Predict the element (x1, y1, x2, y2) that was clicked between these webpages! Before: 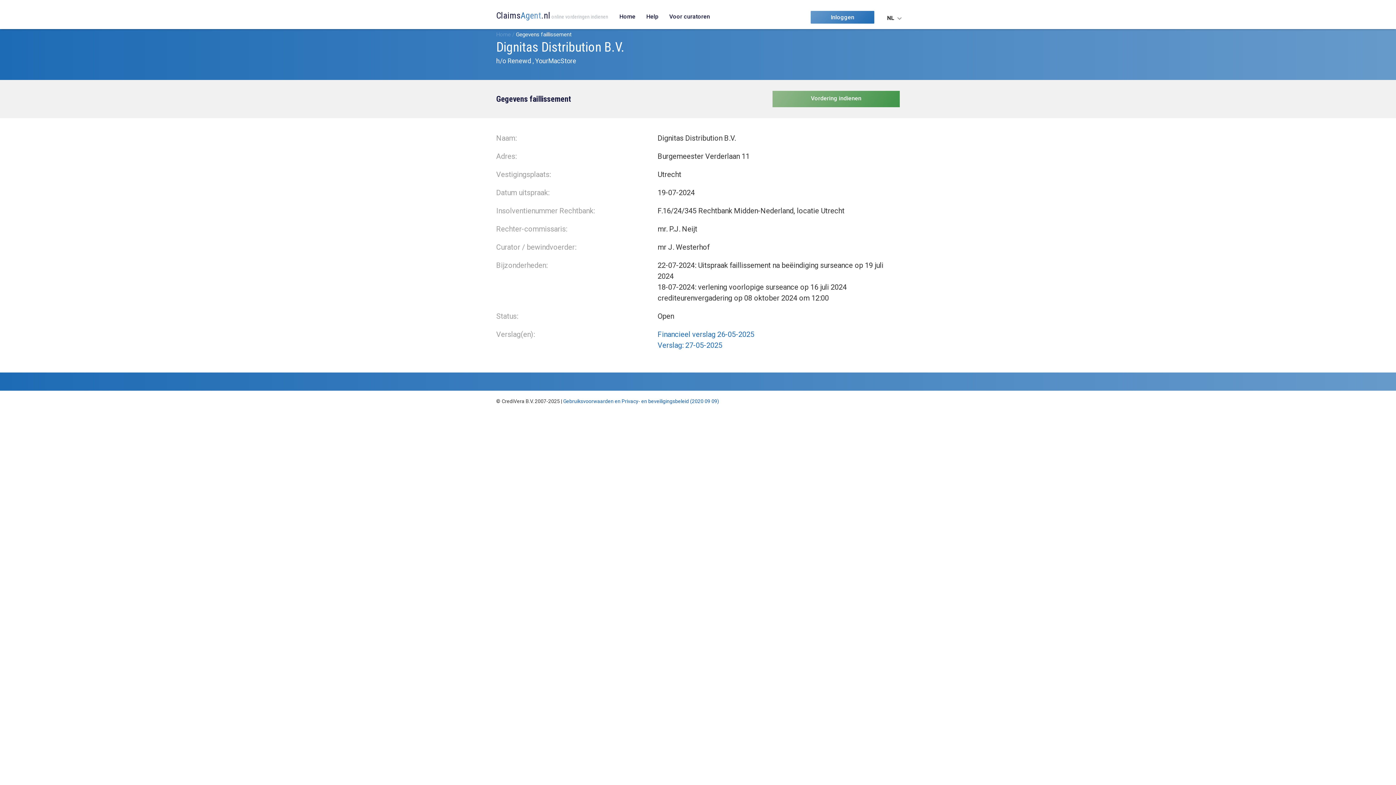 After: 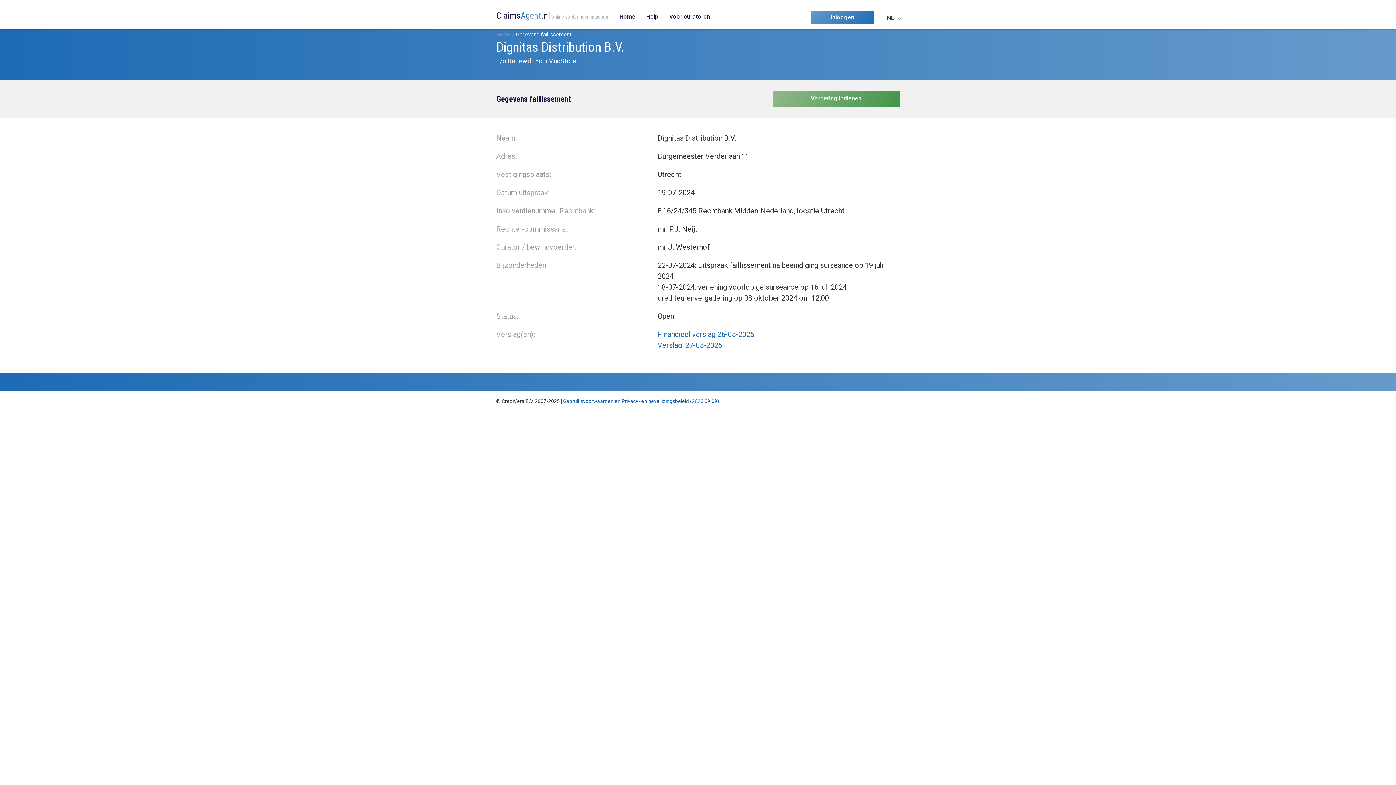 Action: bbox: (563, 398, 719, 404) label: Gebruiksvoorwaarden en Privacy- en beveiligingsbeleid (2020 09 09)